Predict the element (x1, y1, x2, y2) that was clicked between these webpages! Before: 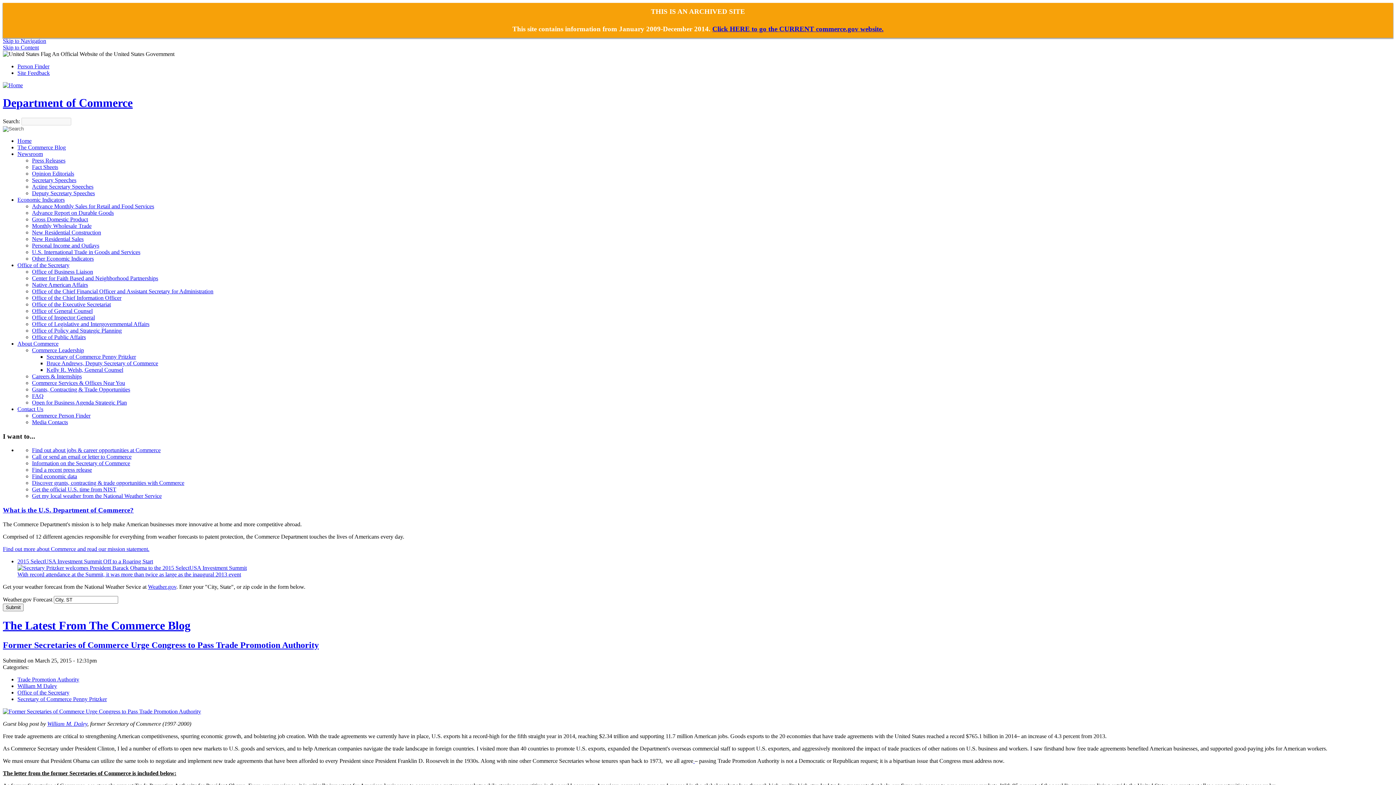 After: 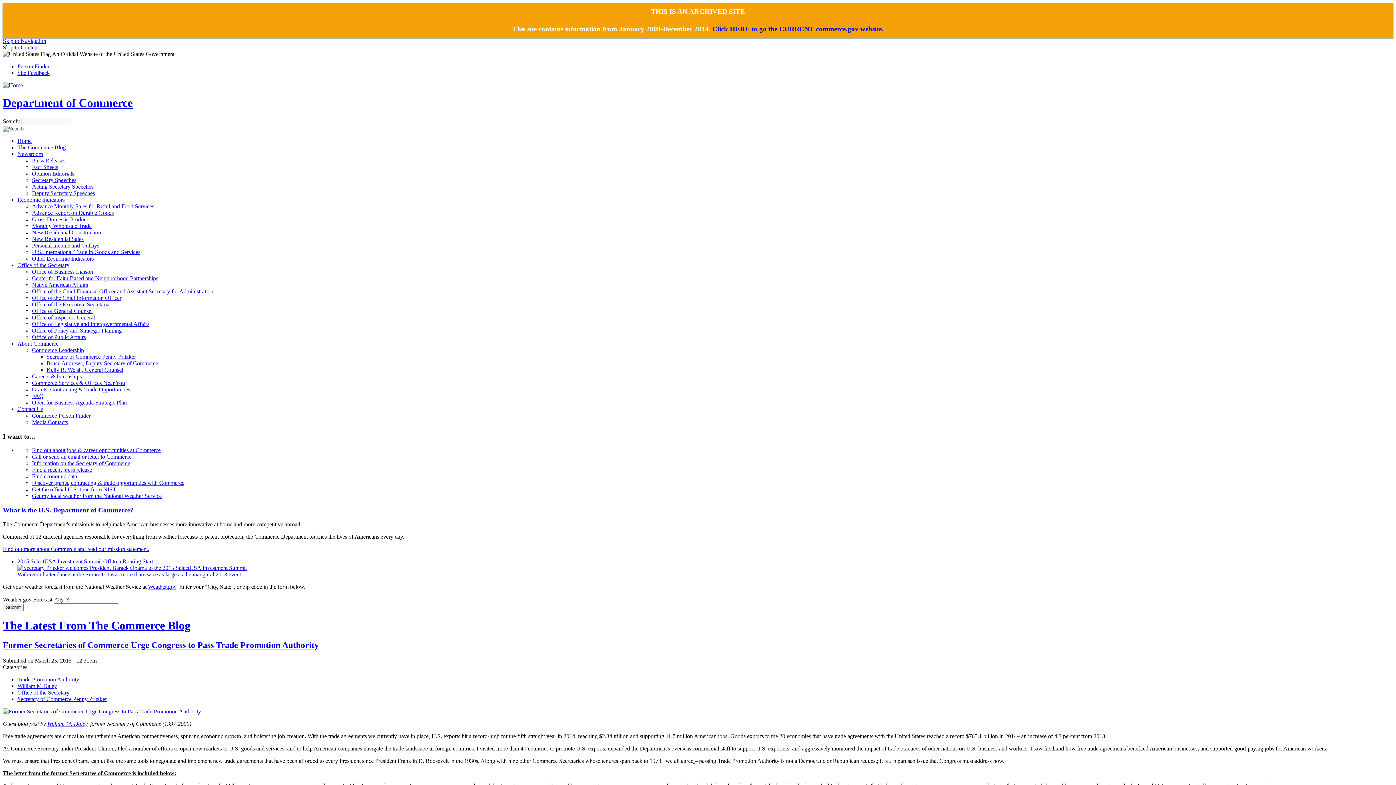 Action: label: FAQ bbox: (32, 393, 43, 399)